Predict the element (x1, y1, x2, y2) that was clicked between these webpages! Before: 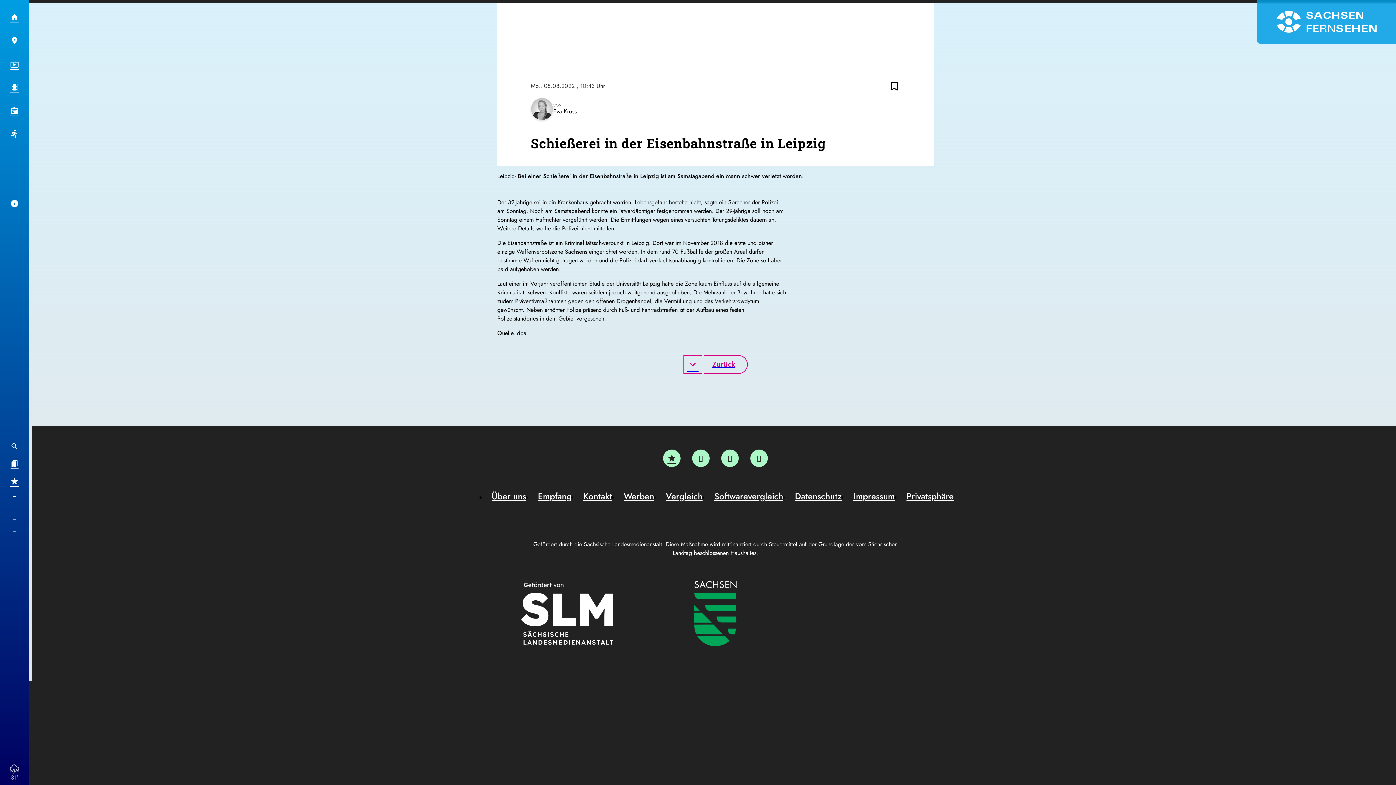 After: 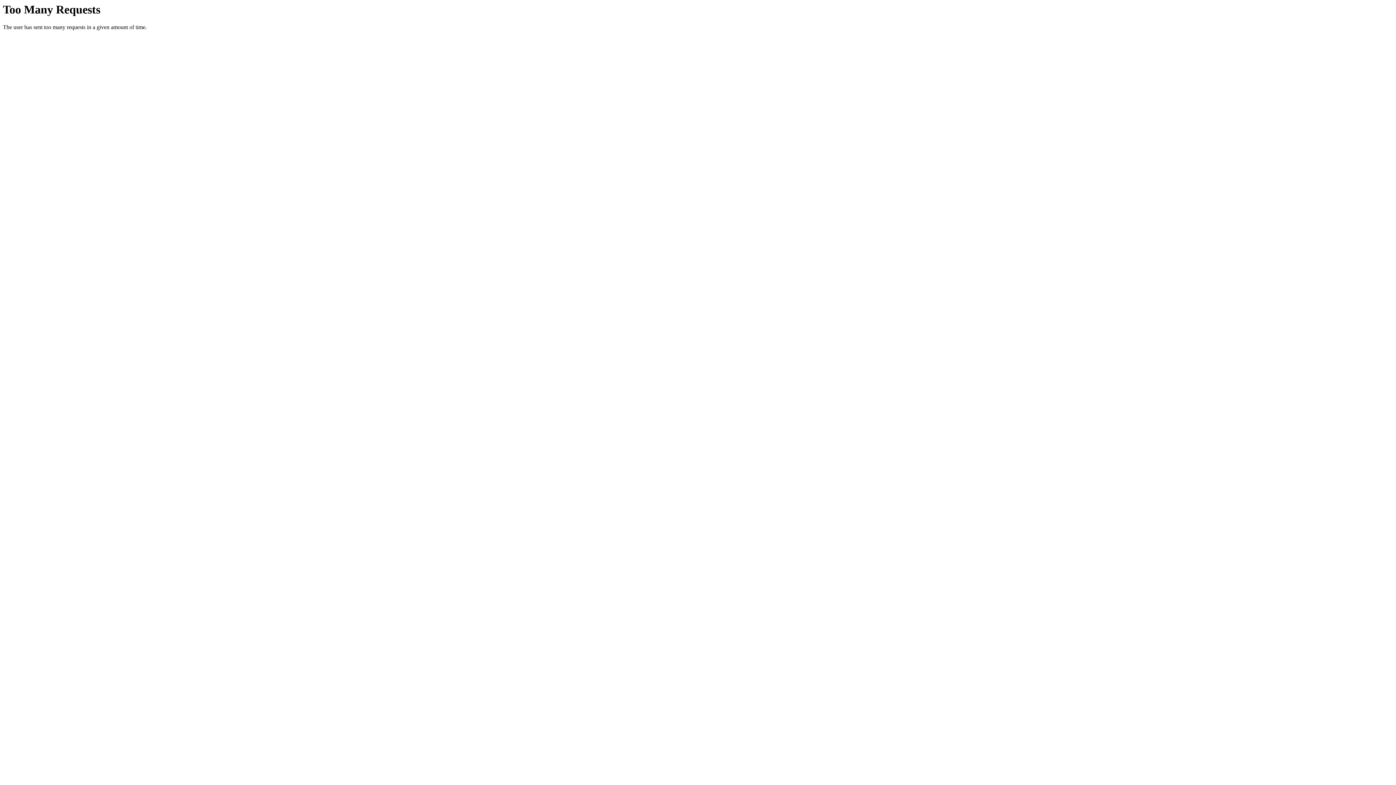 Action: label: Werben bbox: (618, 490, 660, 502)